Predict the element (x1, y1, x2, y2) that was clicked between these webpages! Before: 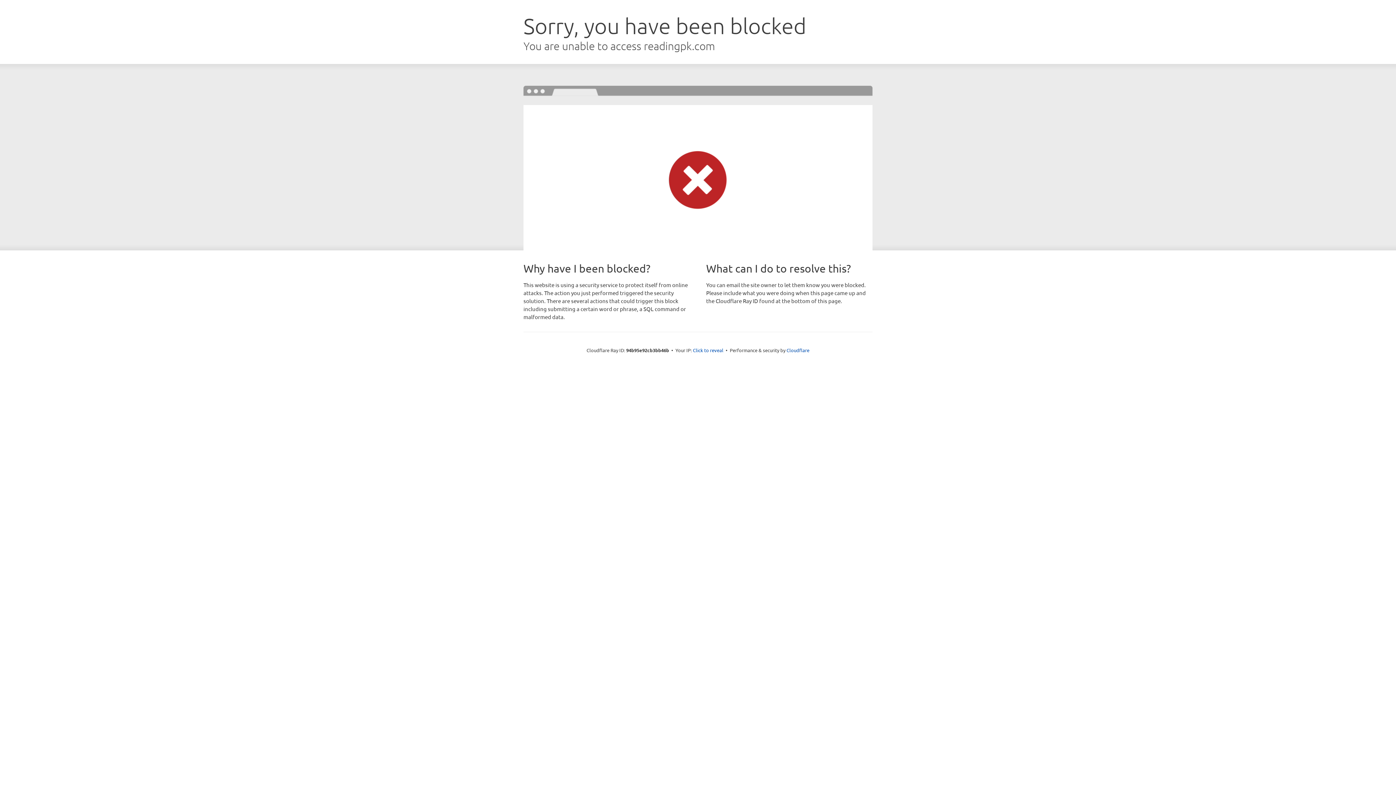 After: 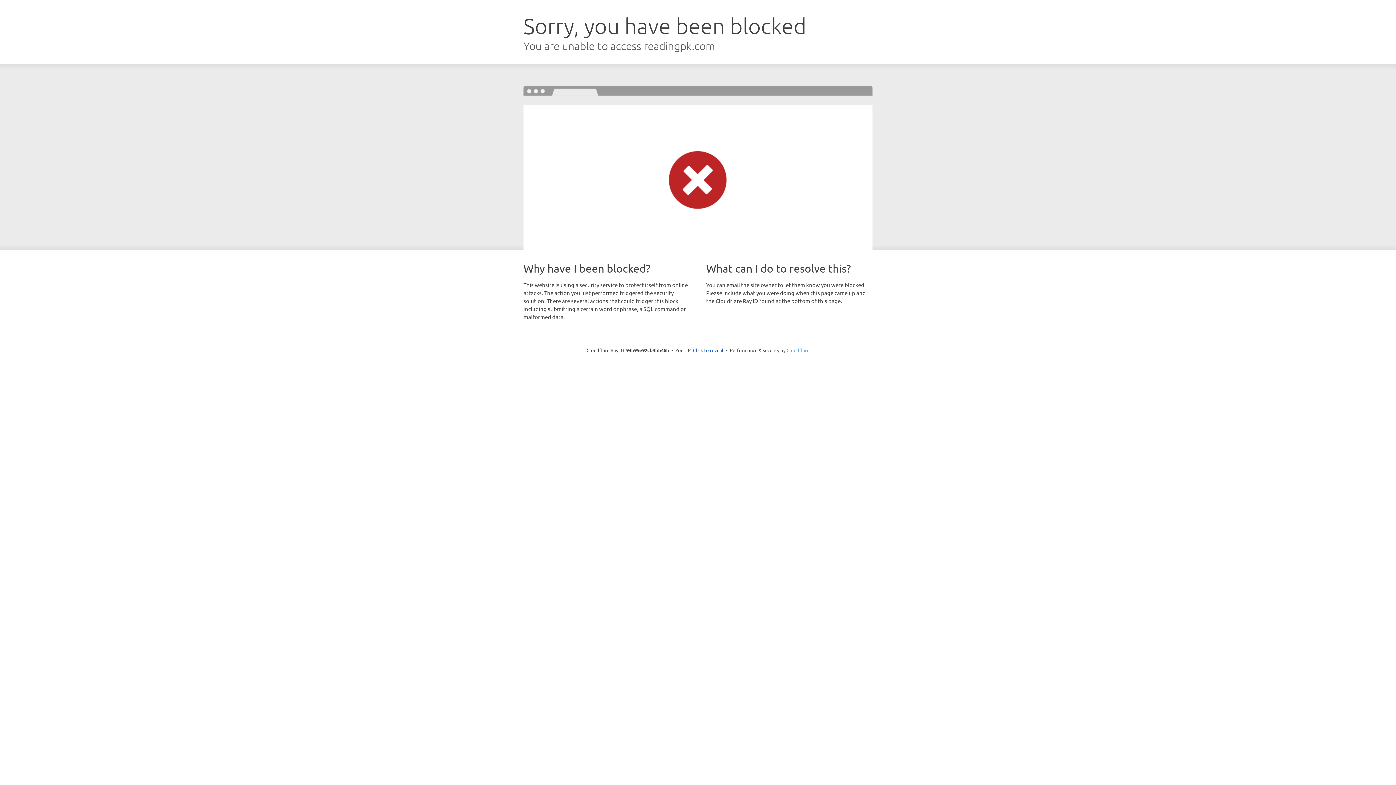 Action: label: Cloudflare bbox: (786, 347, 809, 353)